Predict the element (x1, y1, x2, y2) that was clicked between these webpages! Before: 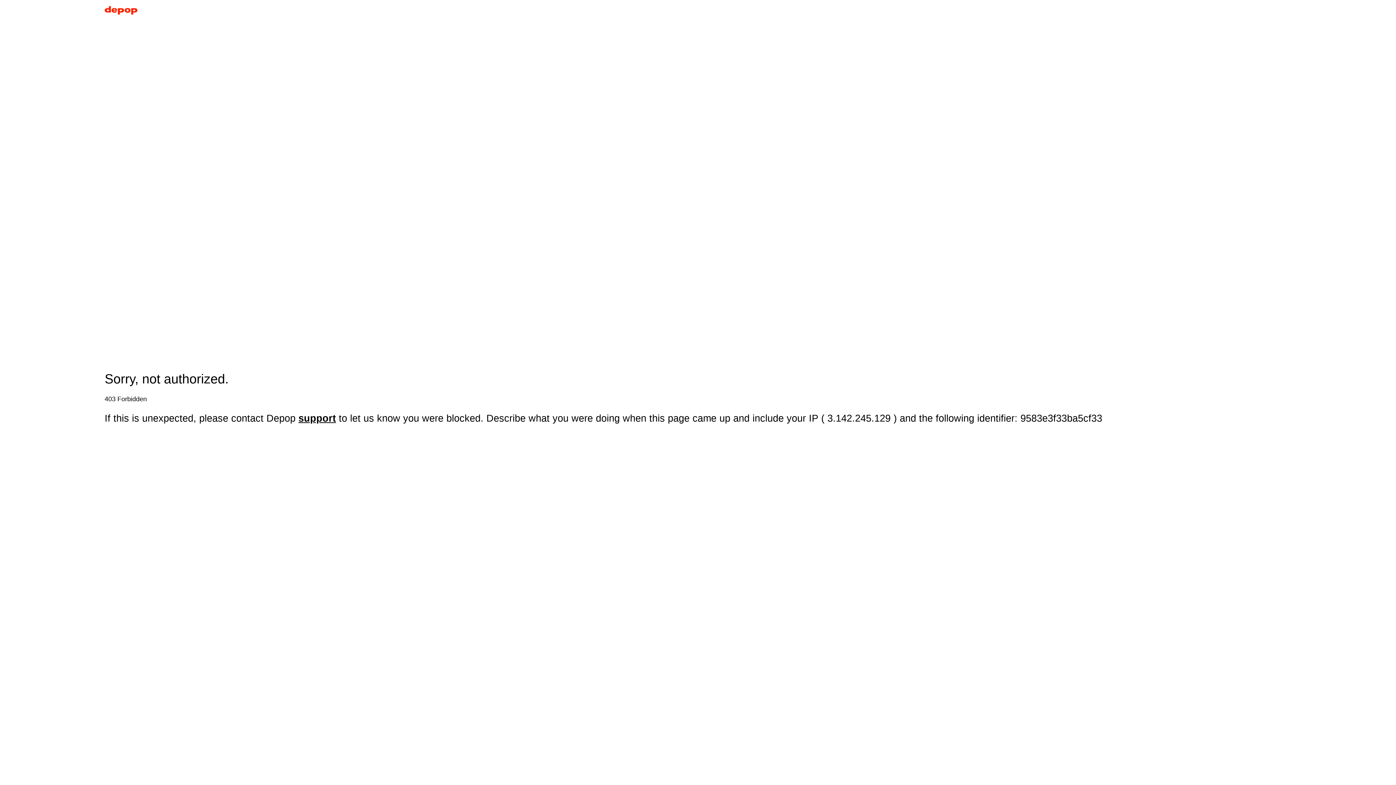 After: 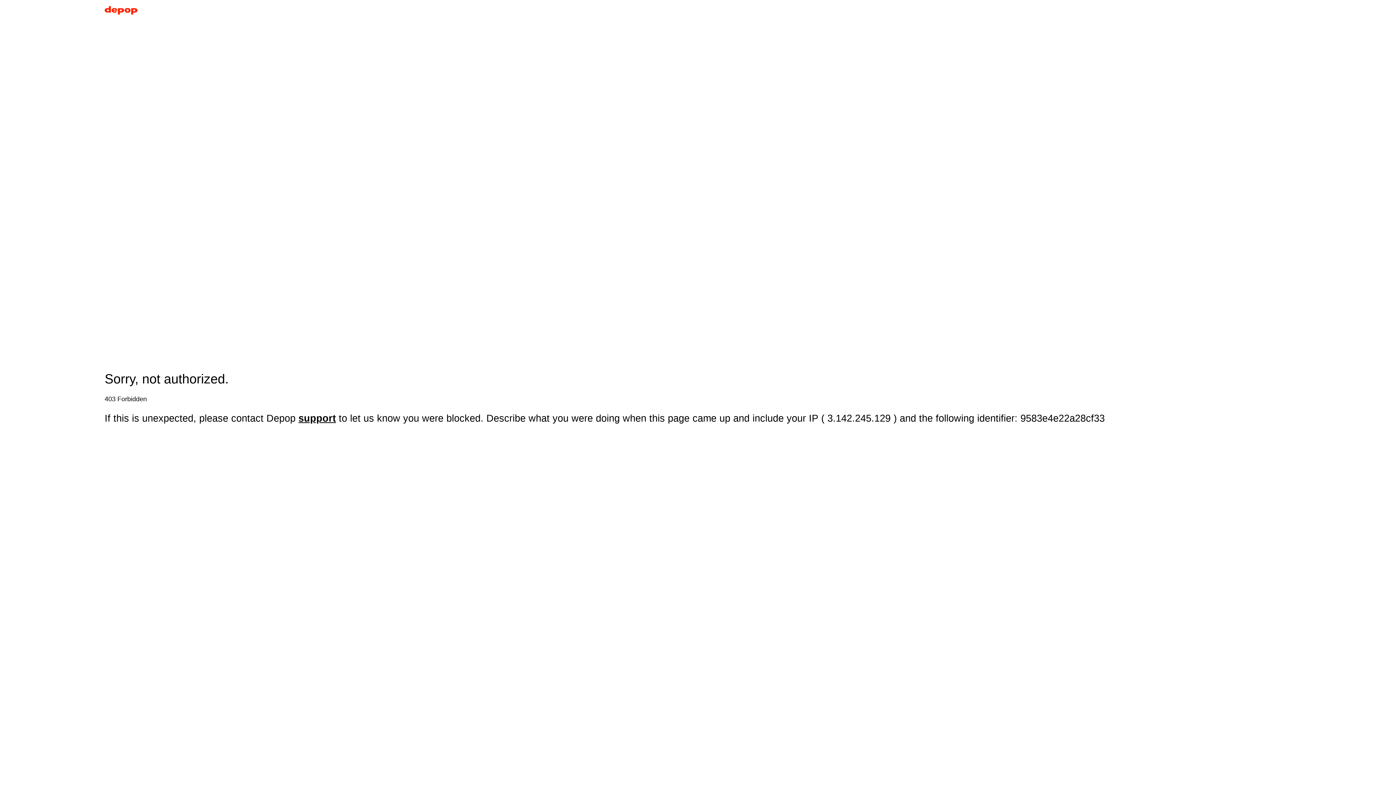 Action: bbox: (104, 5, 137, 17)